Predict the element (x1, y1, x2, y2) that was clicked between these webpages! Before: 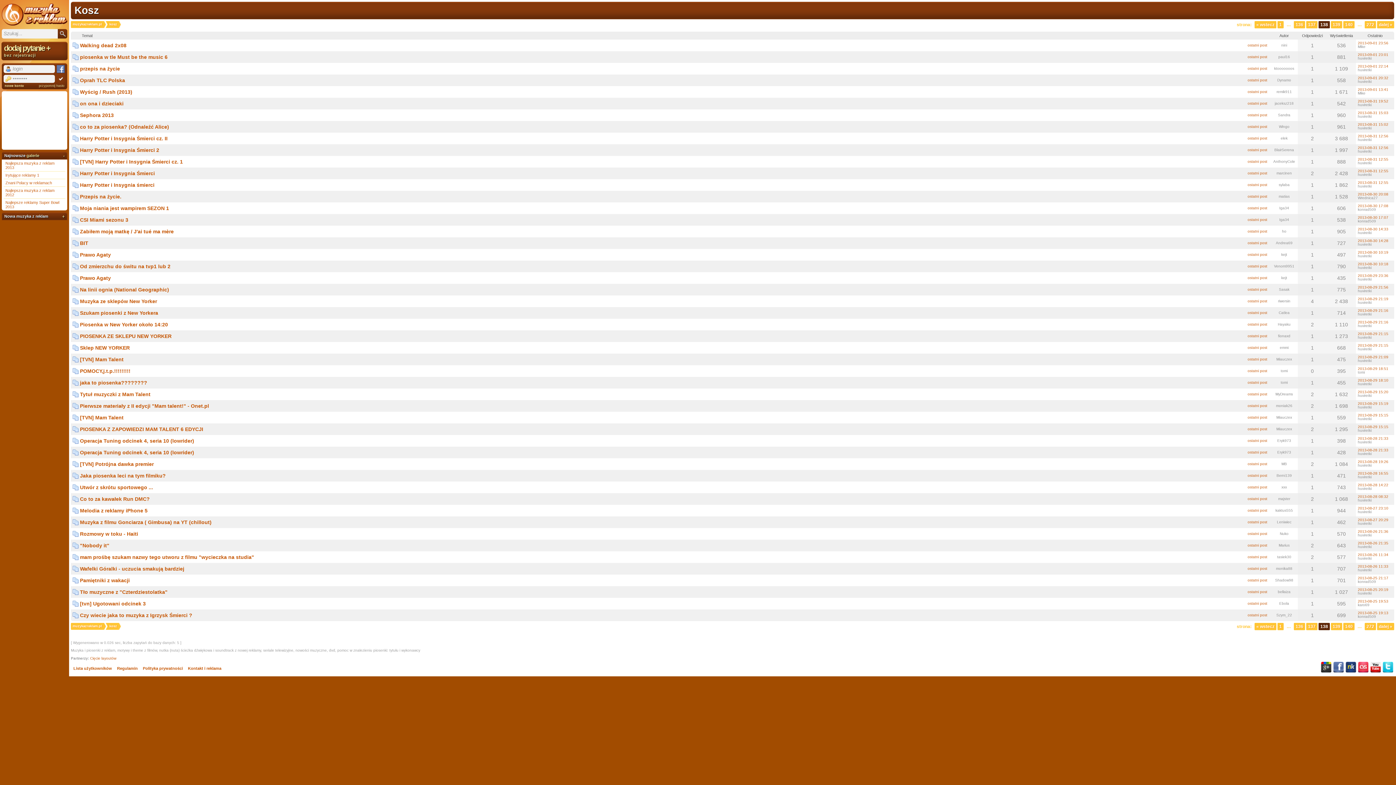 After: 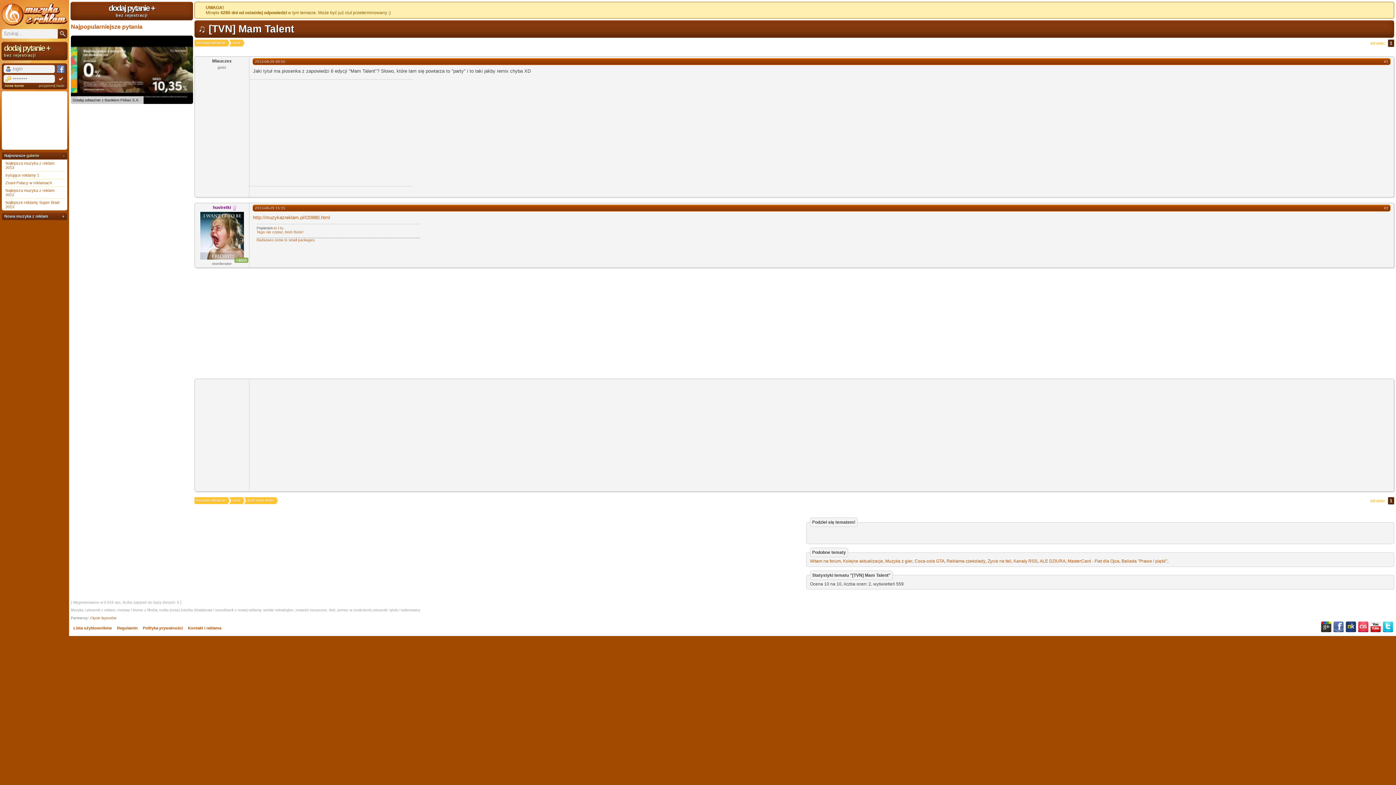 Action: bbox: (1358, 413, 1388, 417) label: 2013-08-29 15:15